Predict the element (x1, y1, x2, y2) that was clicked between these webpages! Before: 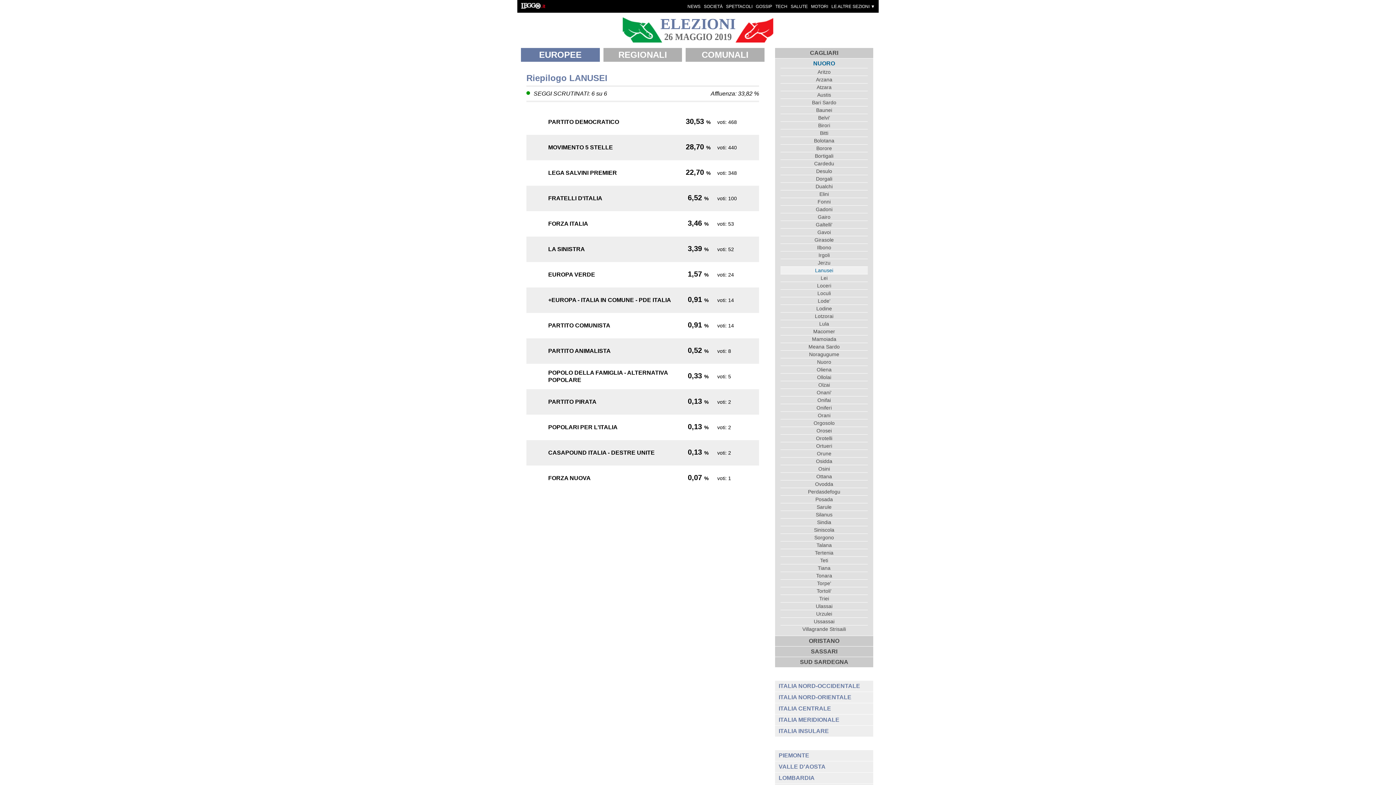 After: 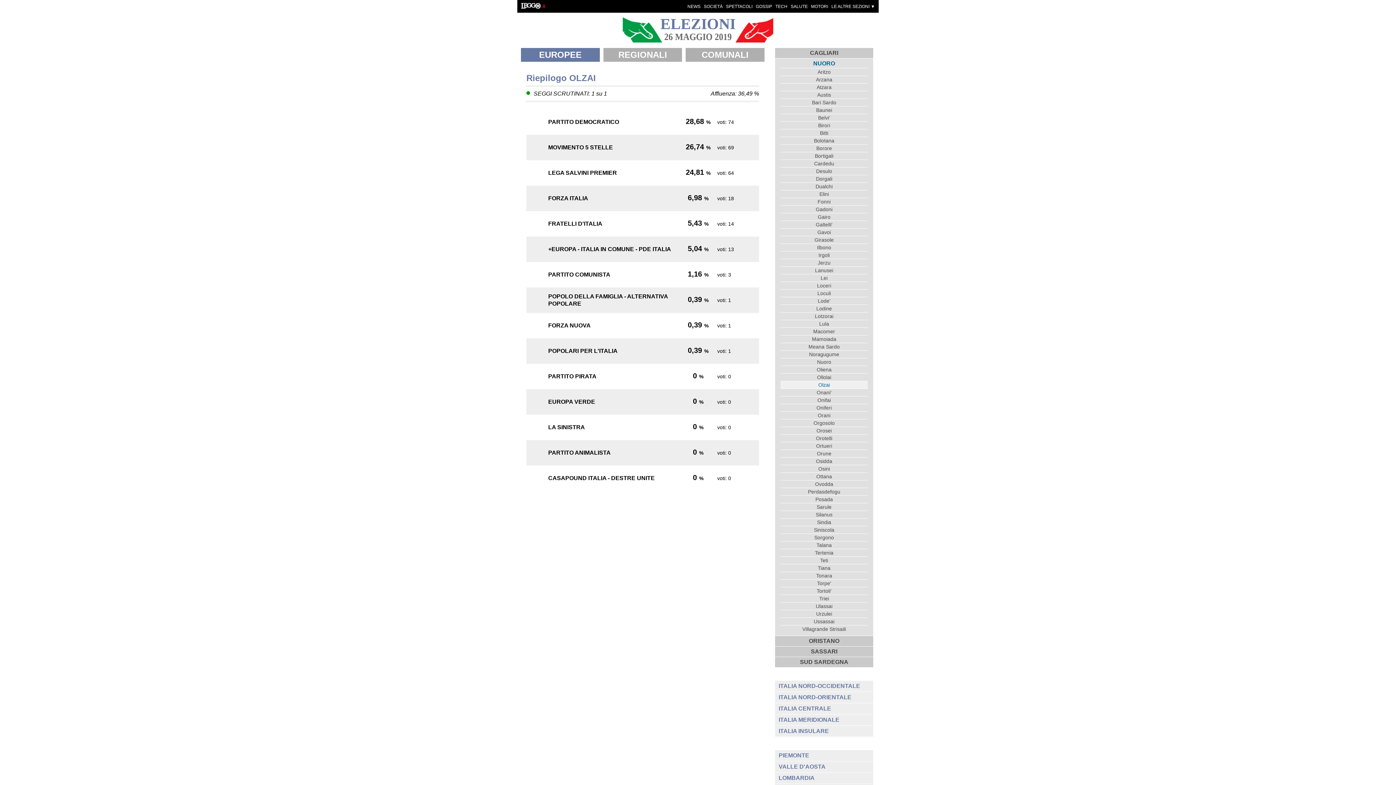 Action: label: Olzai bbox: (780, 381, 868, 388)